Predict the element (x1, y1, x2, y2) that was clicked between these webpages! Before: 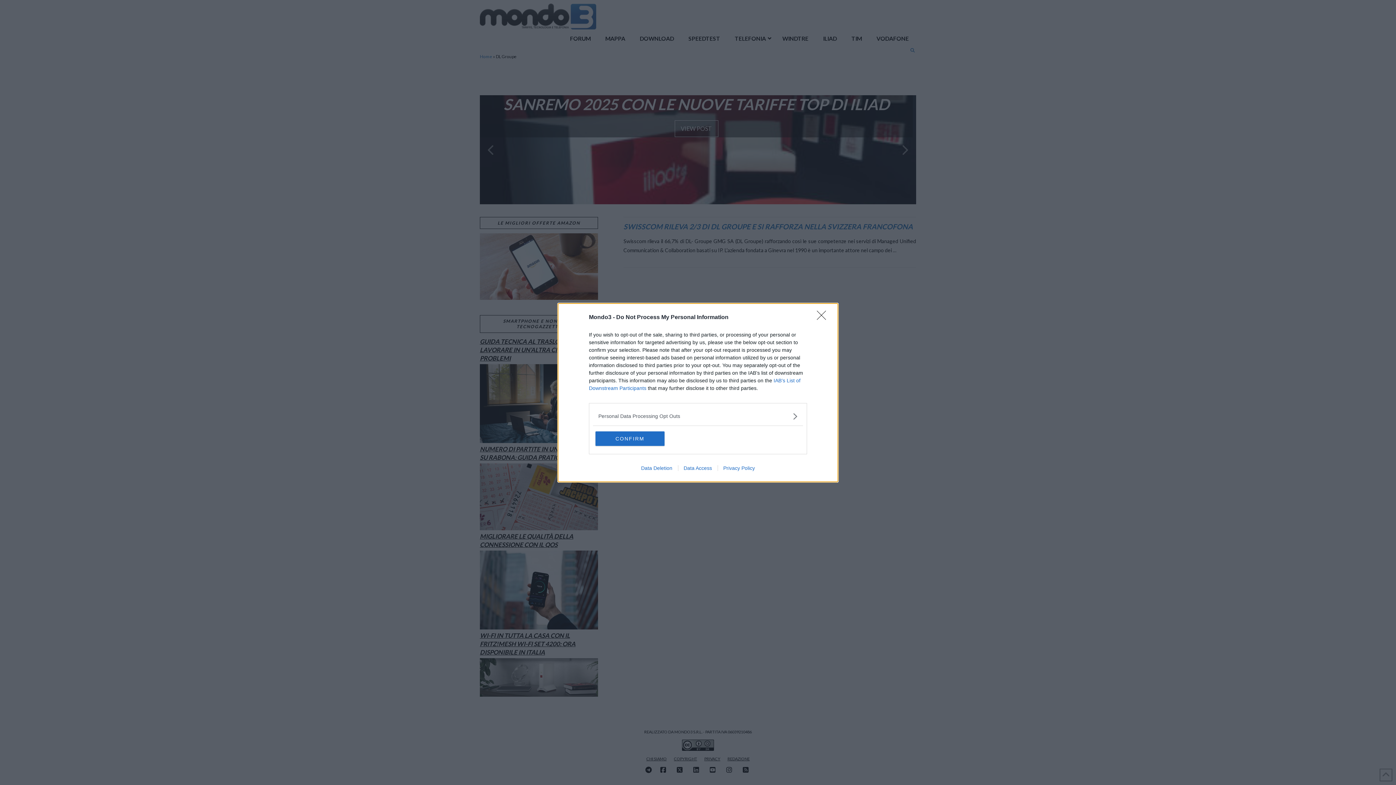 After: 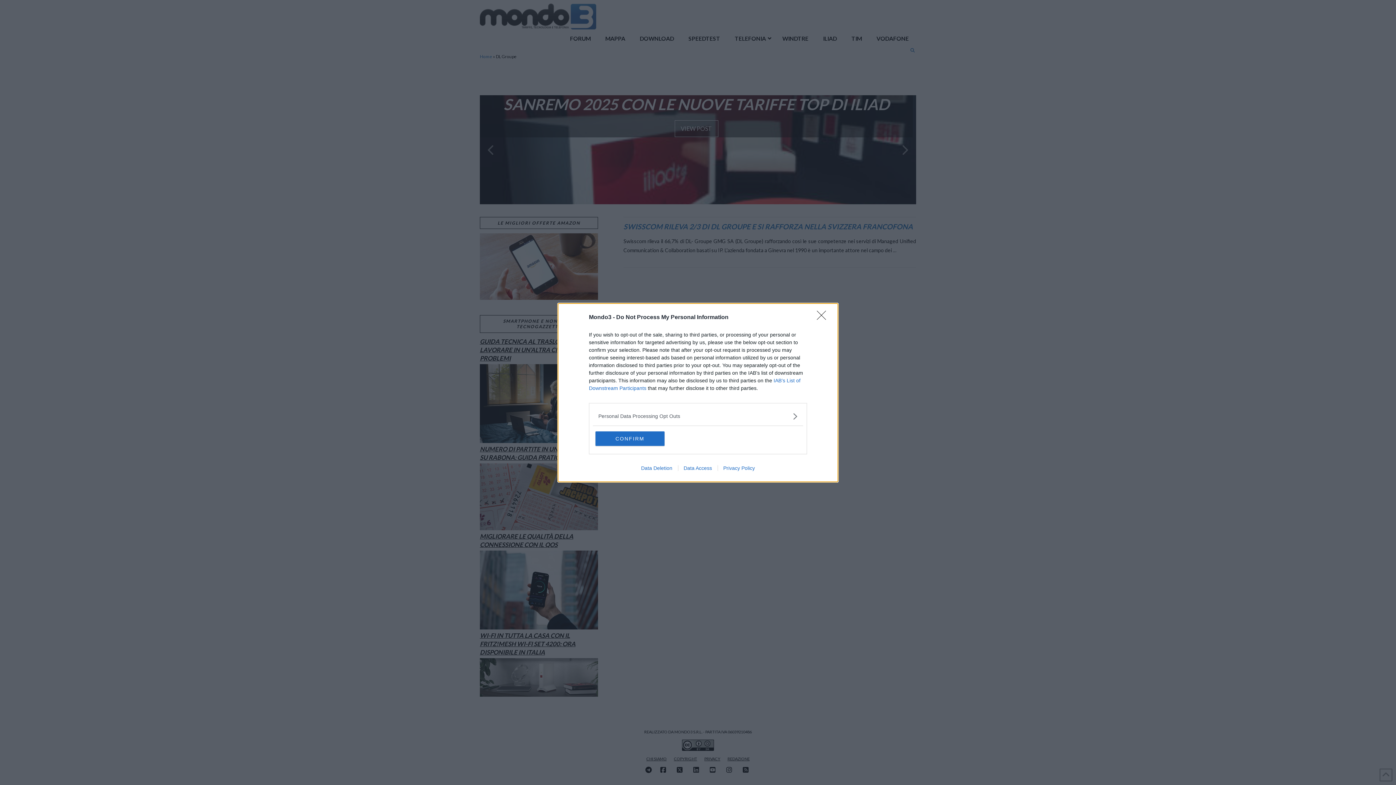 Action: bbox: (635, 465, 678, 471) label: Data Deletion